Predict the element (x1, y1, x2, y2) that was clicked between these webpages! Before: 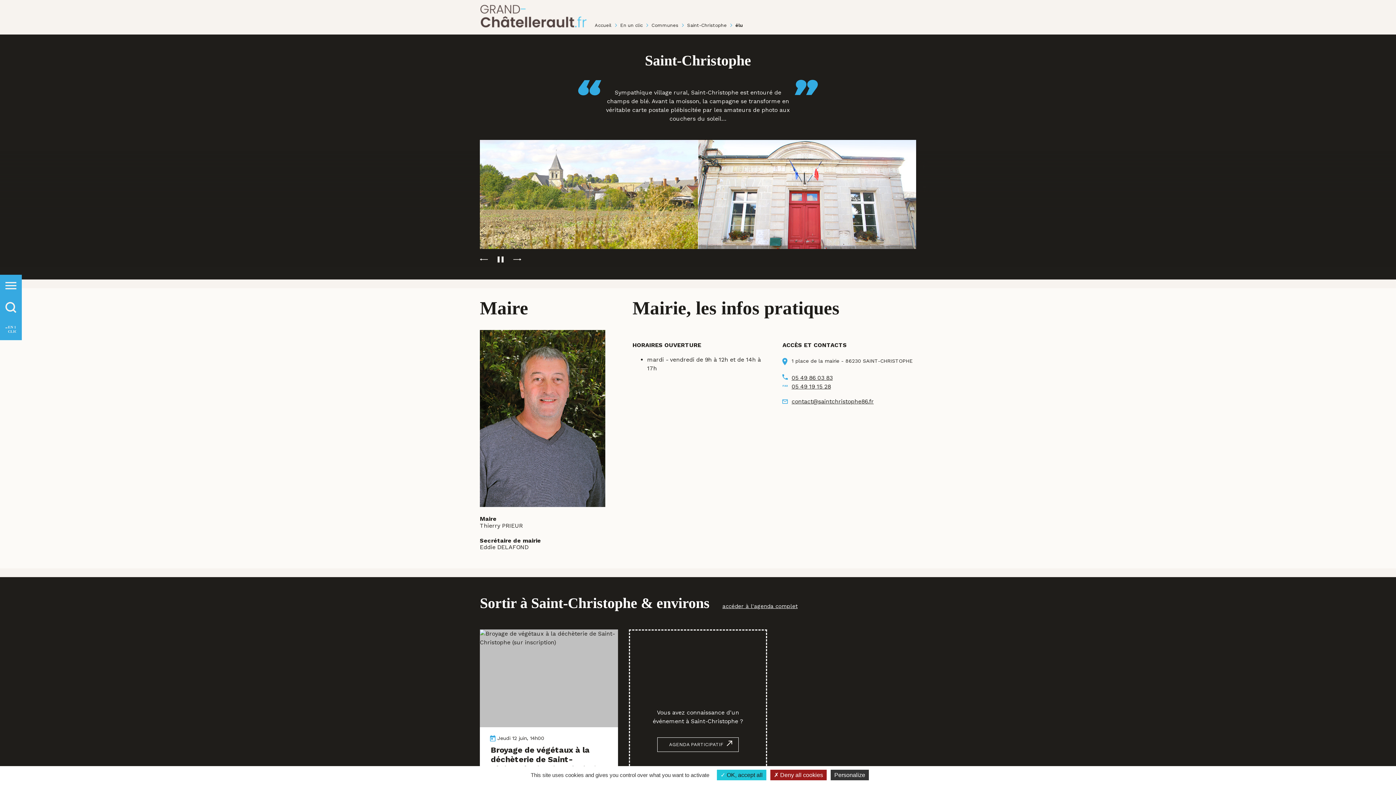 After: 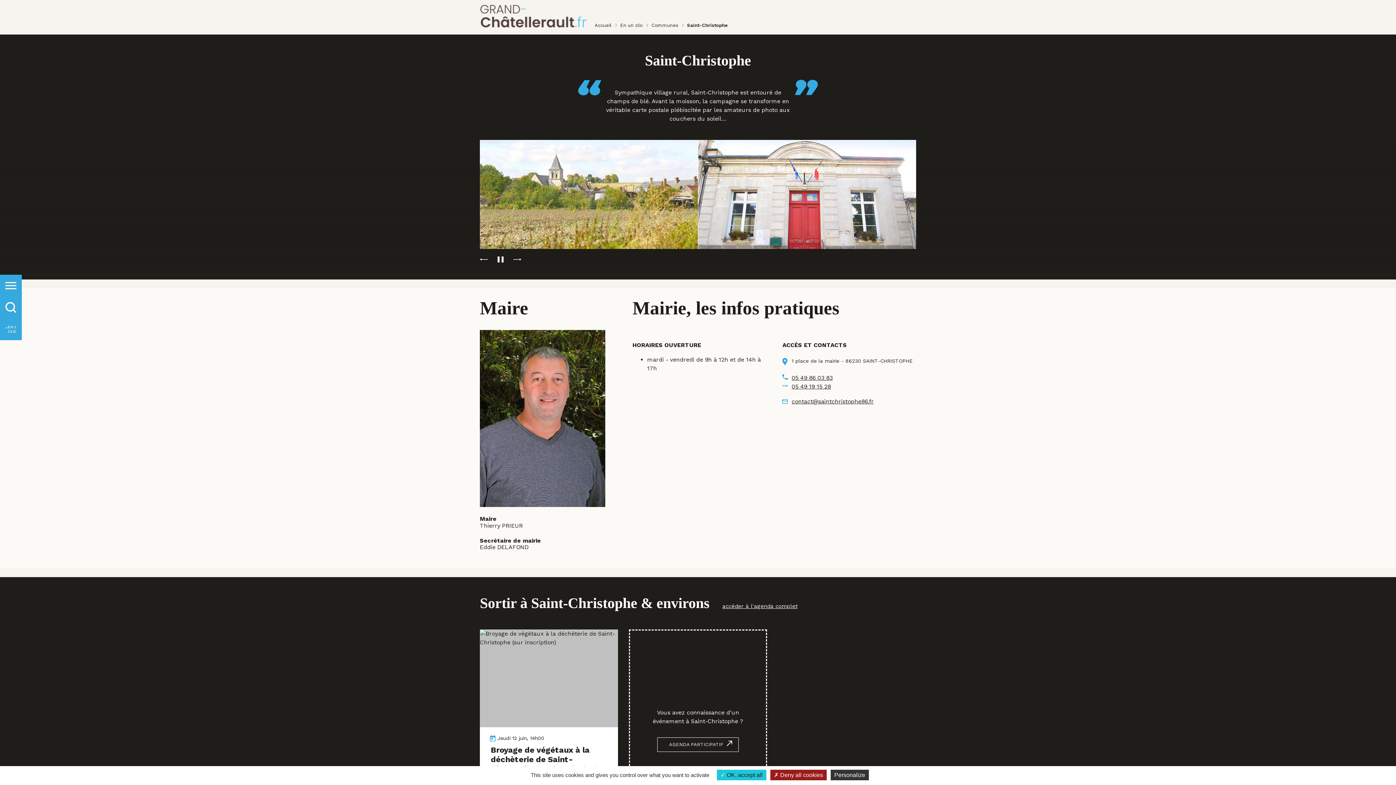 Action: bbox: (687, 19, 726, 28) label: Saint-Christophe